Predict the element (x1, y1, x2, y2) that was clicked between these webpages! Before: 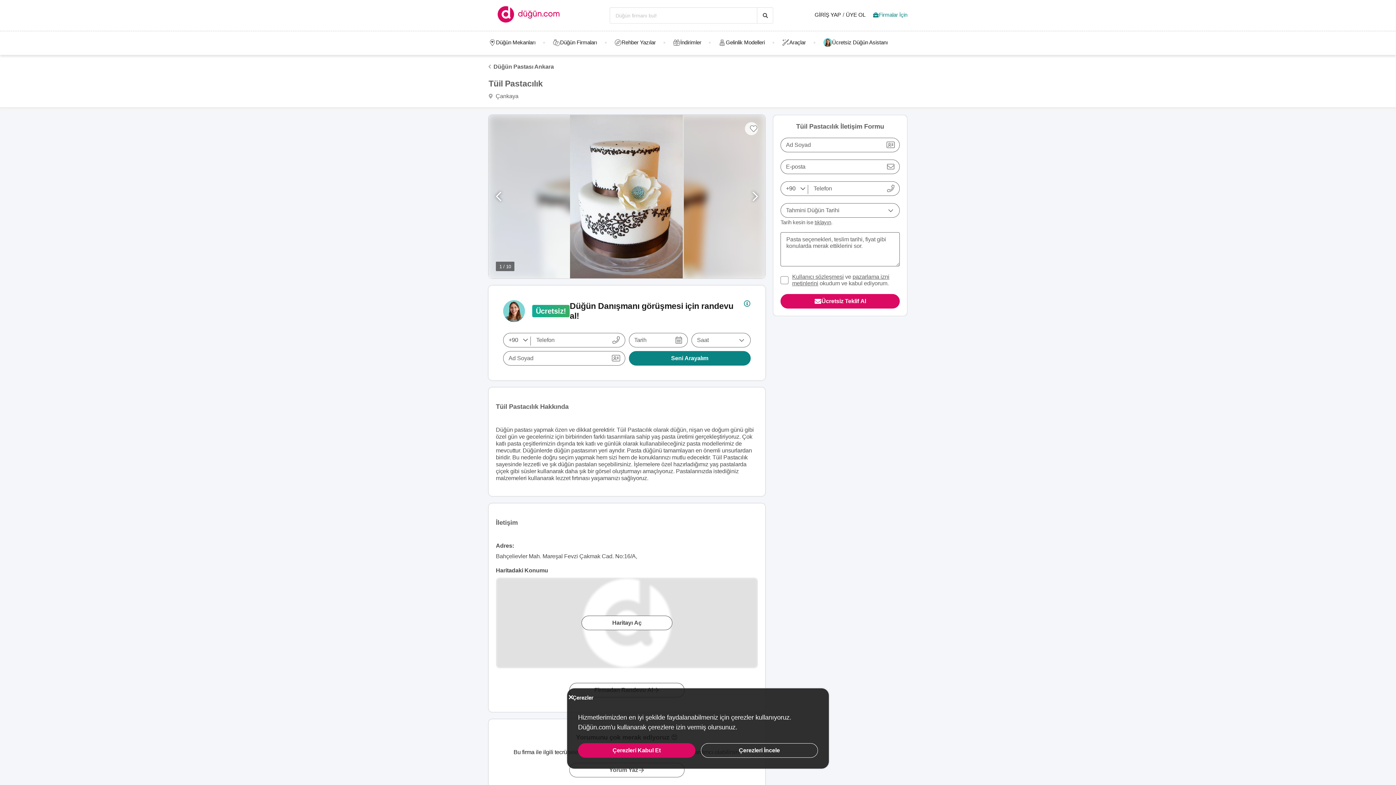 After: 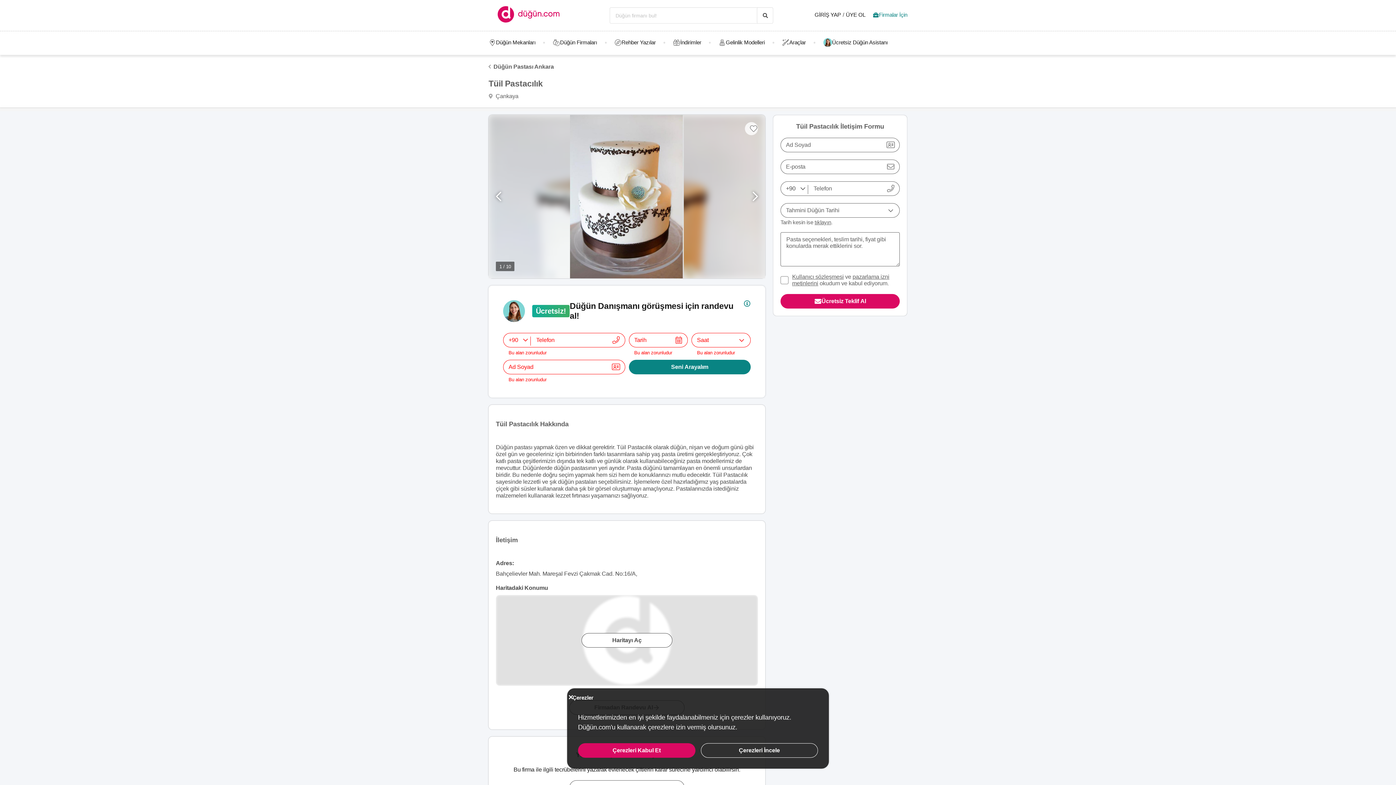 Action: label: Seni Arayalım bbox: (628, 351, 750, 365)